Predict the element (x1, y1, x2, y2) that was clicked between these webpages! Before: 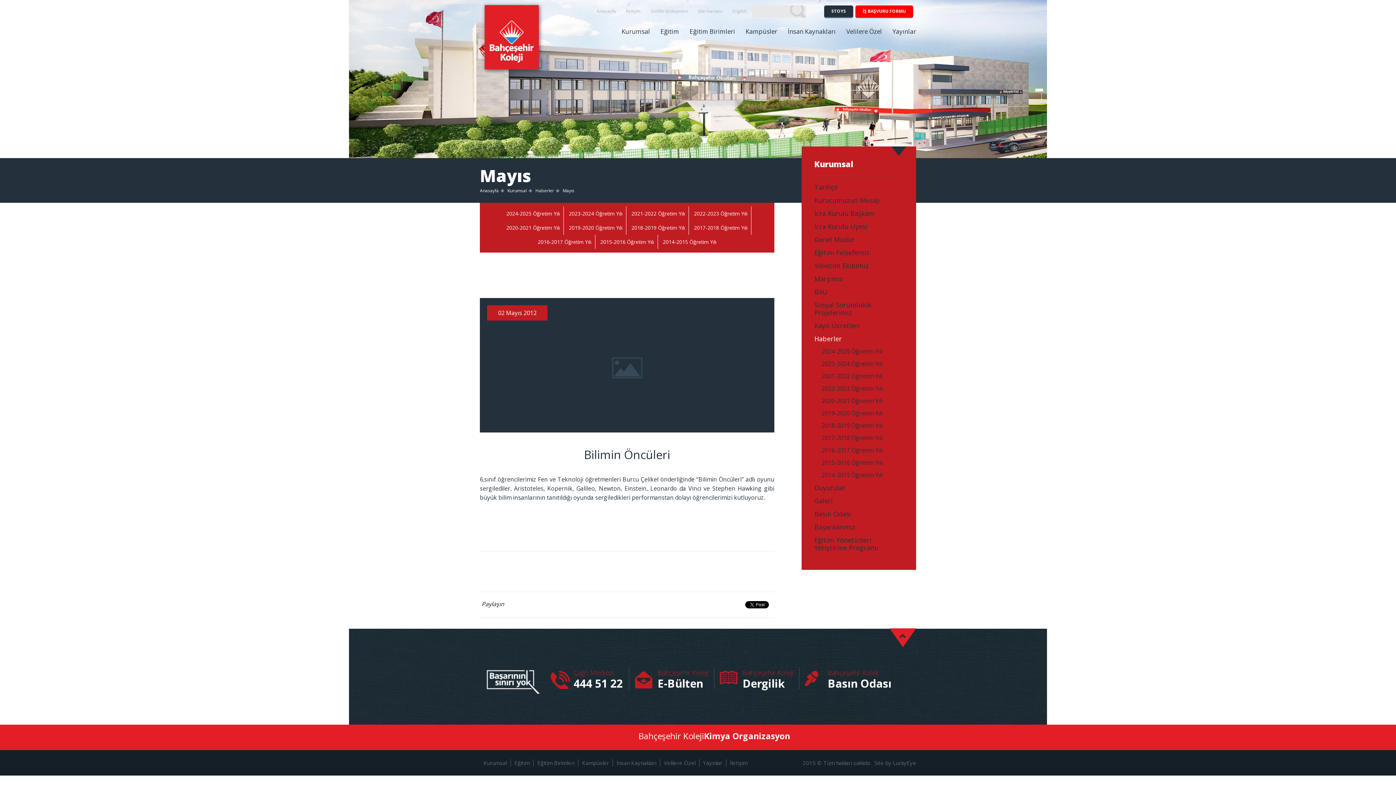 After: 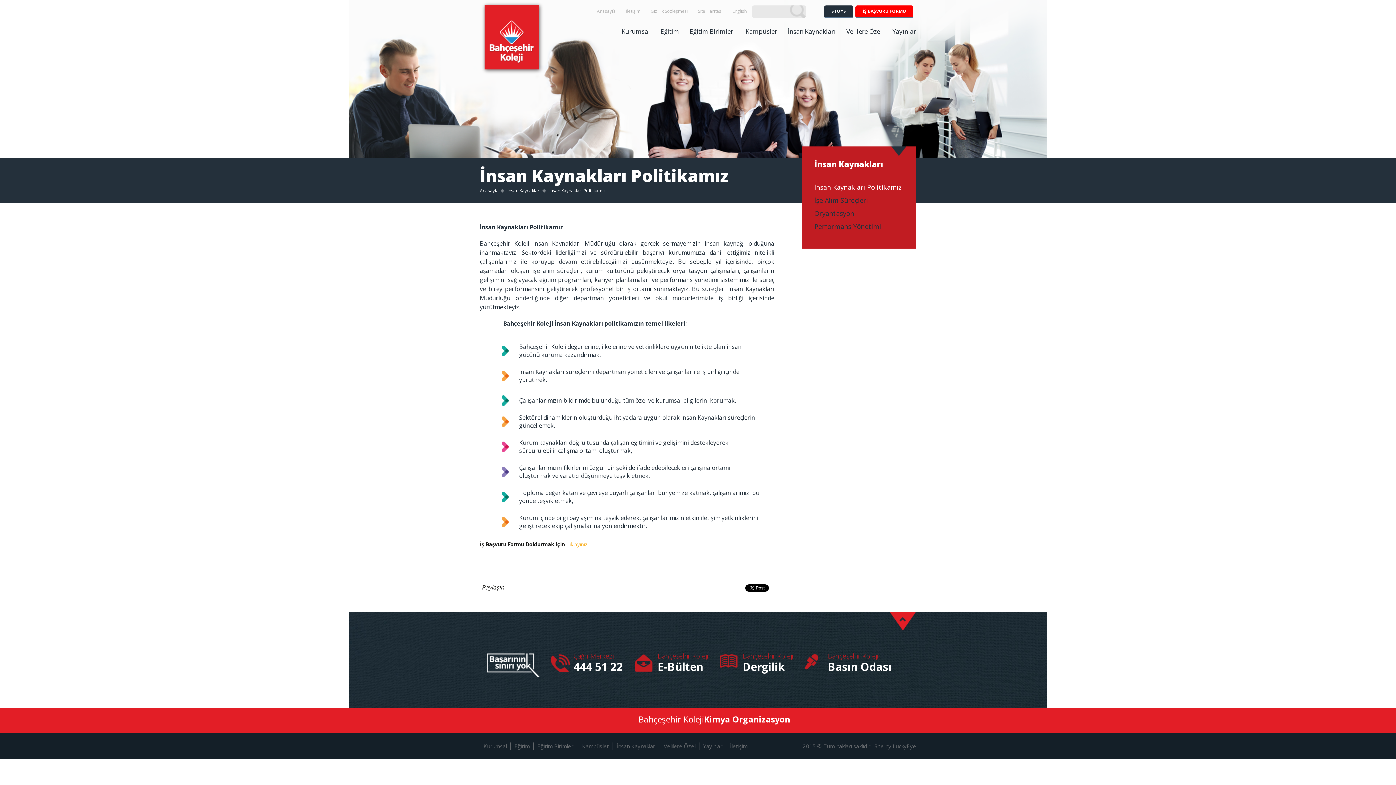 Action: bbox: (788, 27, 836, 35) label: İnsan Kaynakları